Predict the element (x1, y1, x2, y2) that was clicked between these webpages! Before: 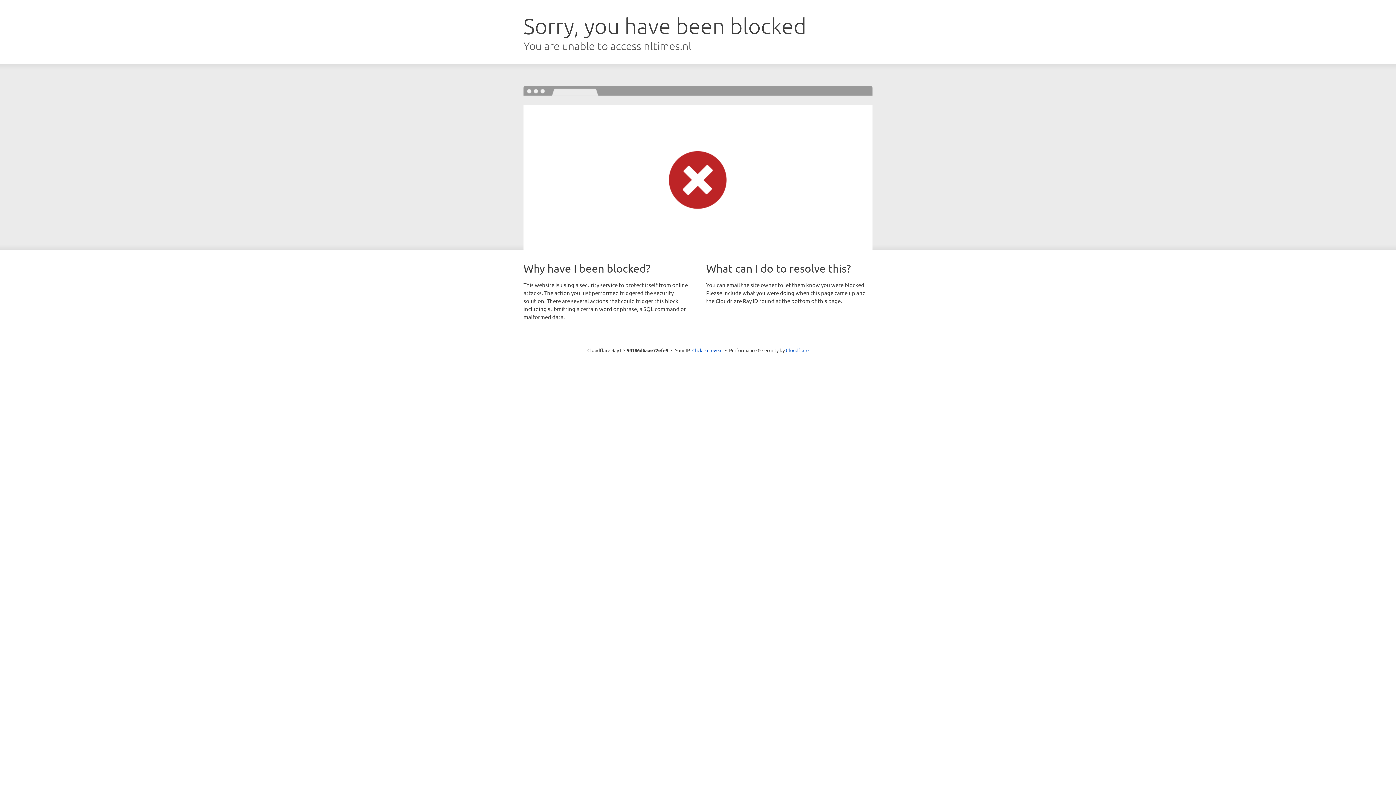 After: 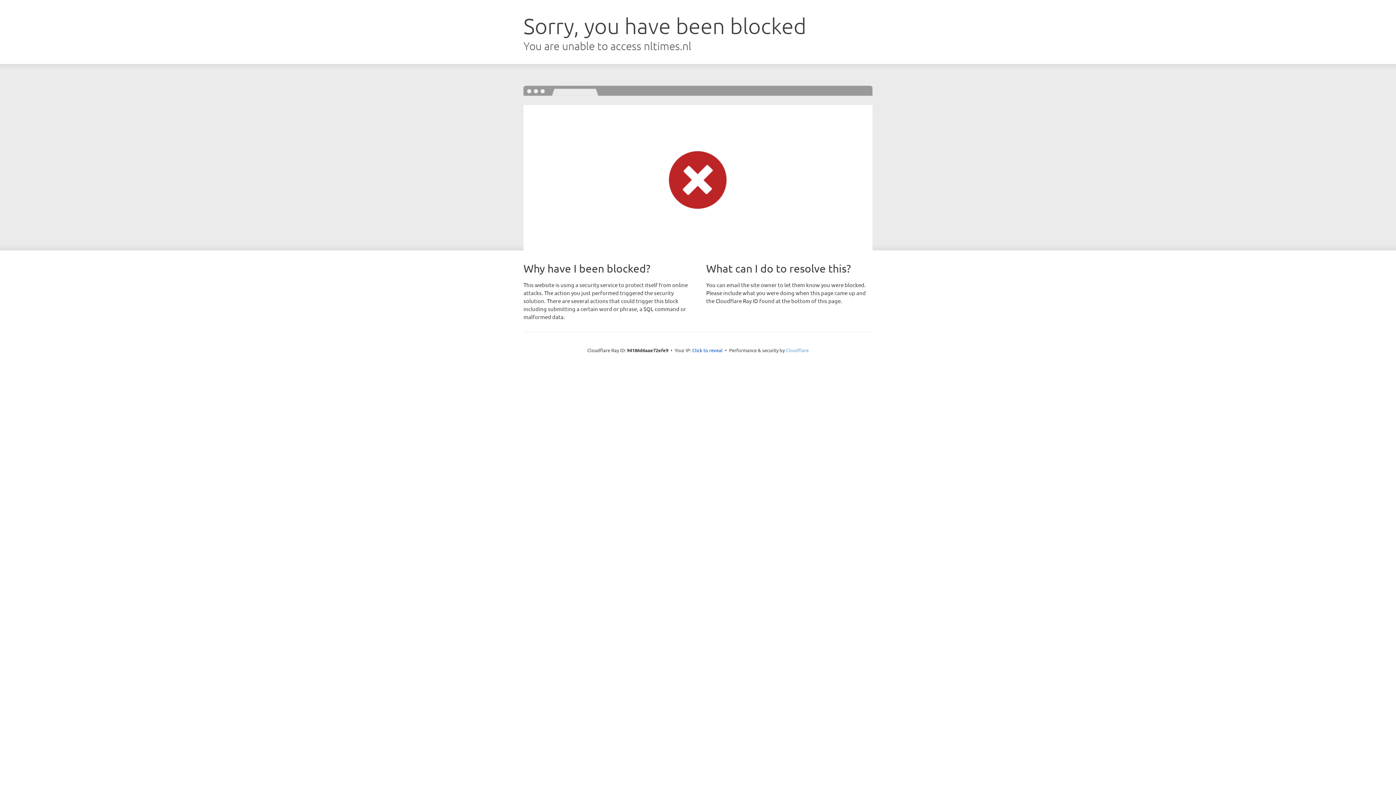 Action: bbox: (786, 347, 808, 353) label: Cloudflare